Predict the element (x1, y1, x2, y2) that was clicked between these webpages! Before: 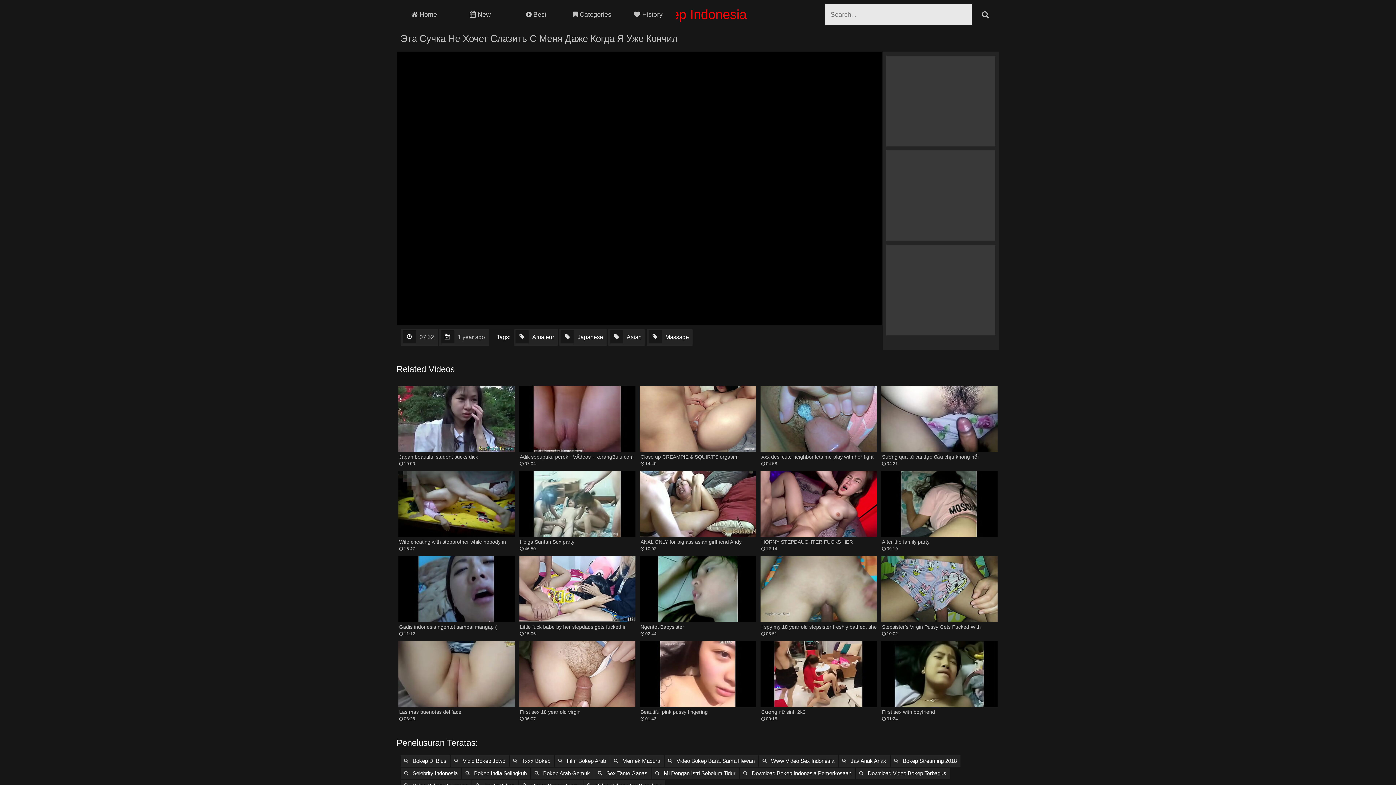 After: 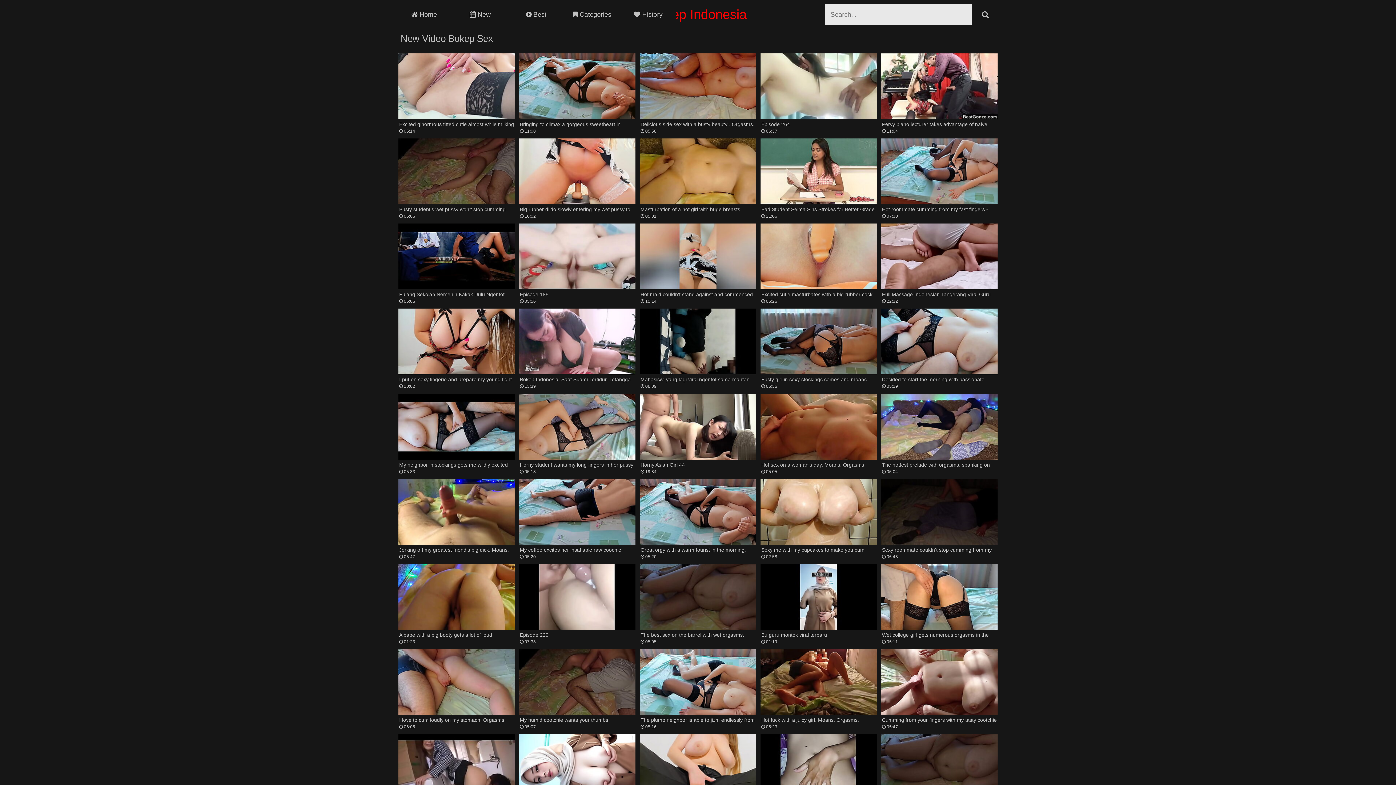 Action: bbox: (396, 3, 452, 25) label:  Home